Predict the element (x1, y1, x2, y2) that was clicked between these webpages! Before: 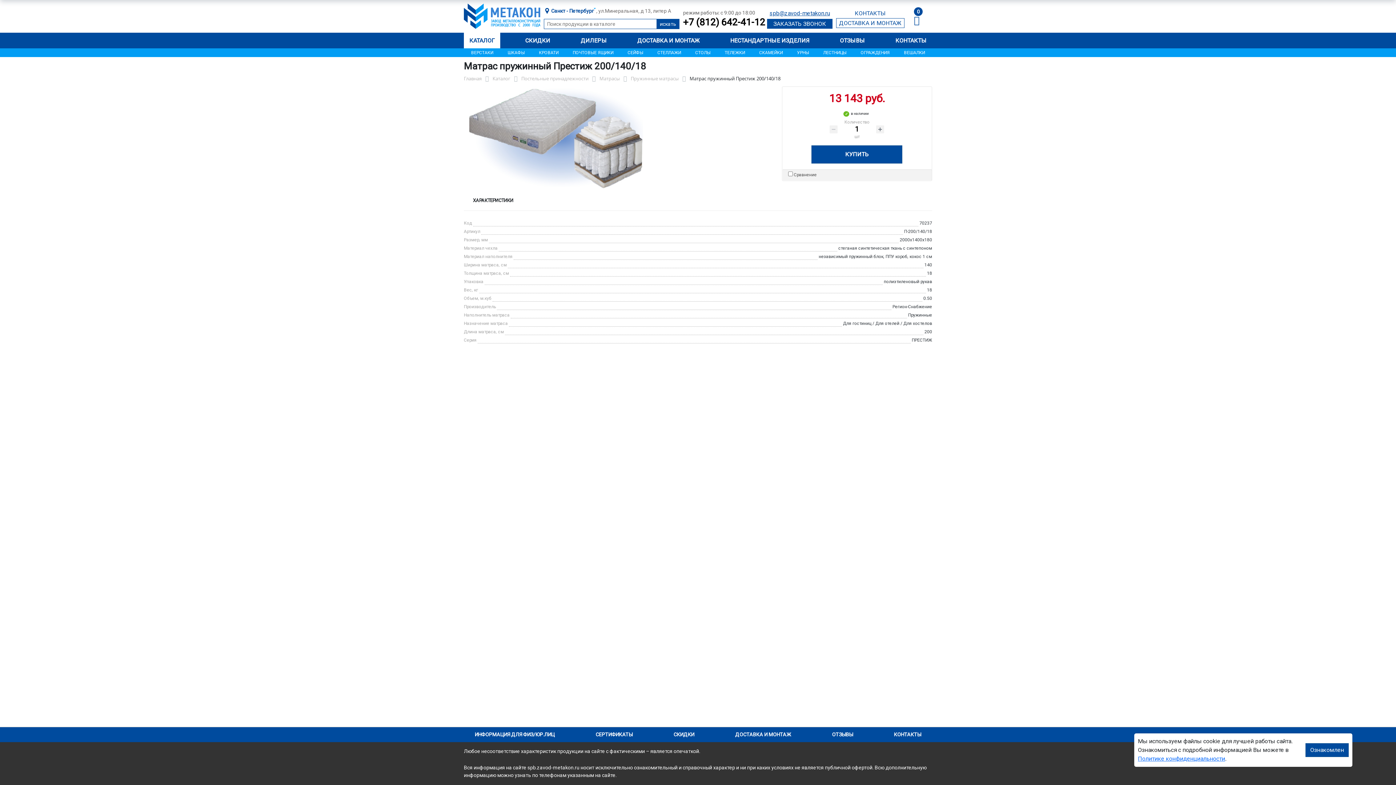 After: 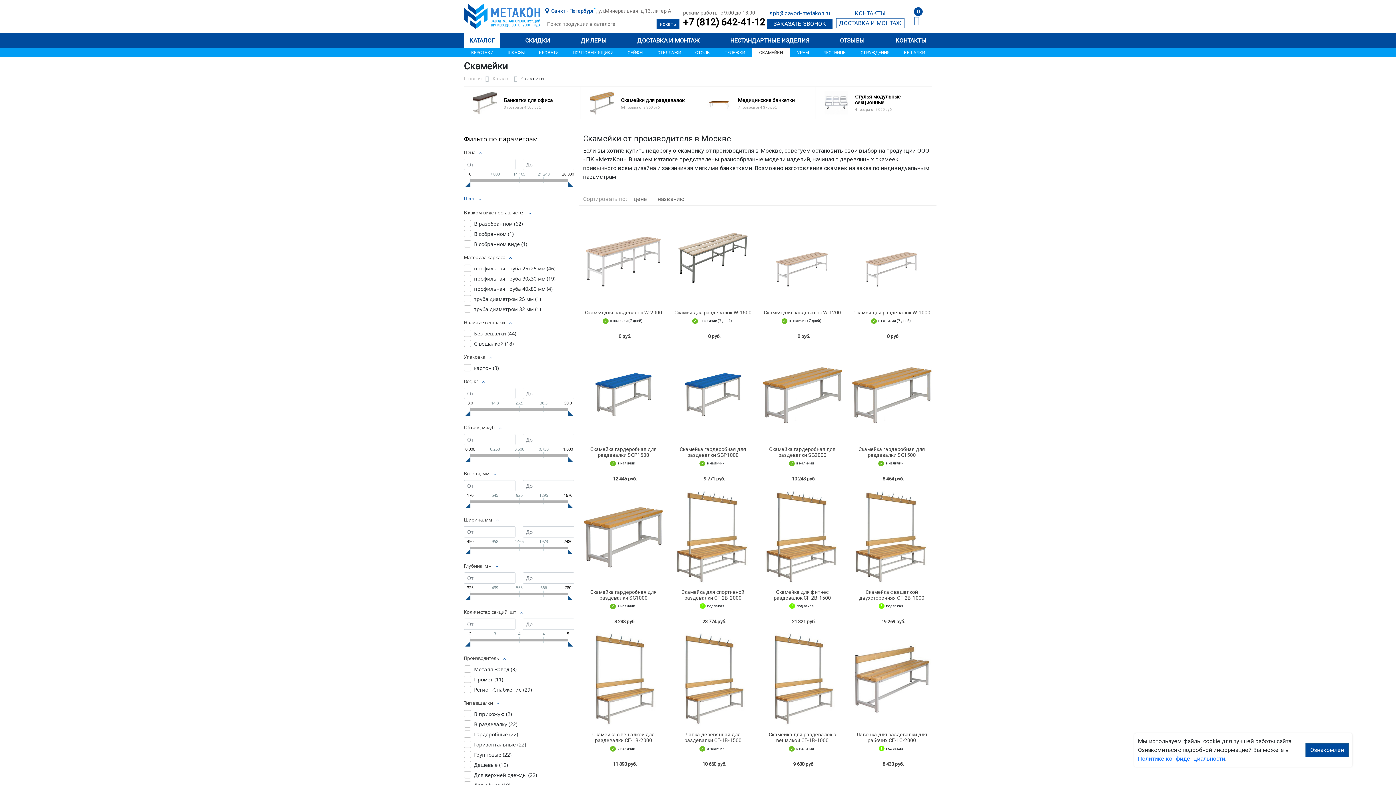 Action: bbox: (752, 48, 790, 57) label: СКАМЕЙКИ